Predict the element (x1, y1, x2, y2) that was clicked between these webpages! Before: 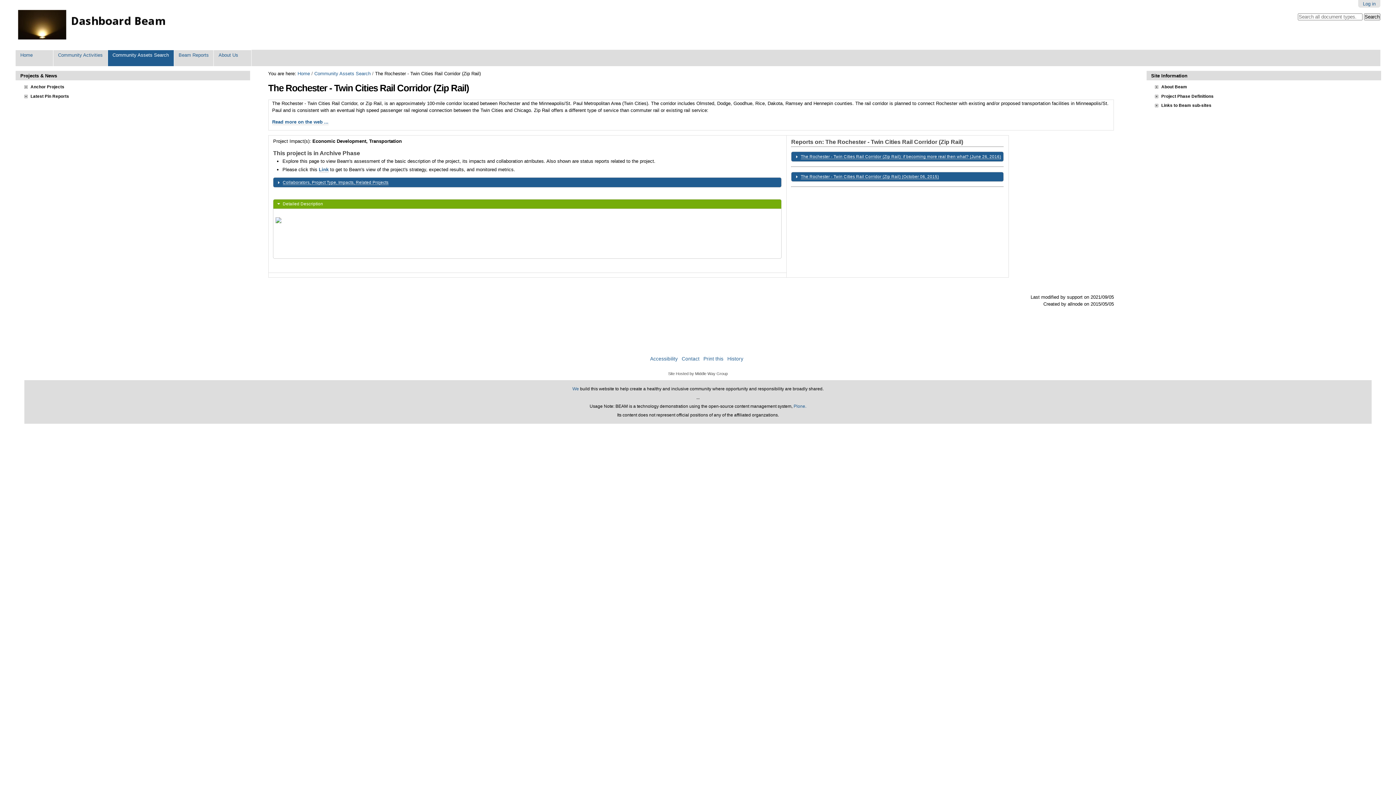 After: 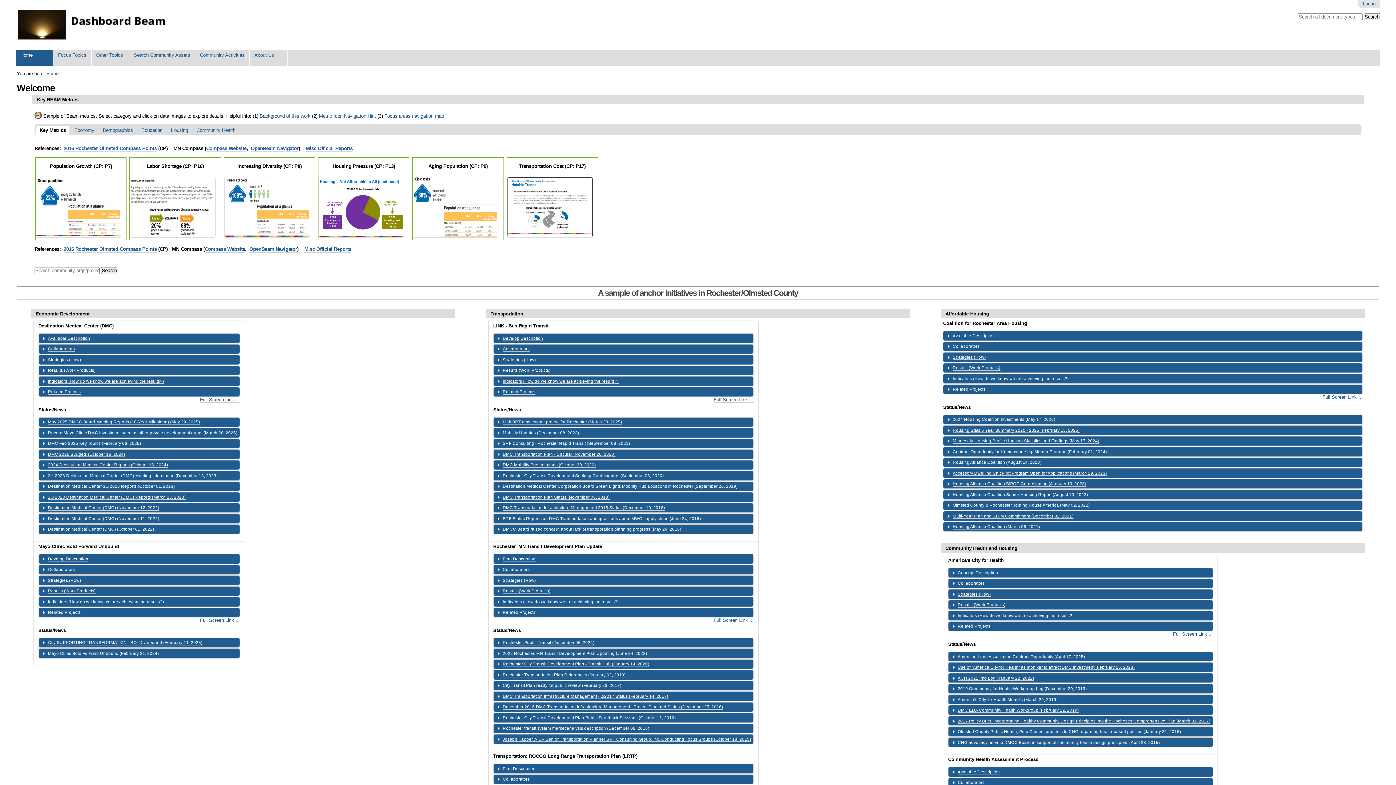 Action: label: Home bbox: (15, 49, 53, 66)